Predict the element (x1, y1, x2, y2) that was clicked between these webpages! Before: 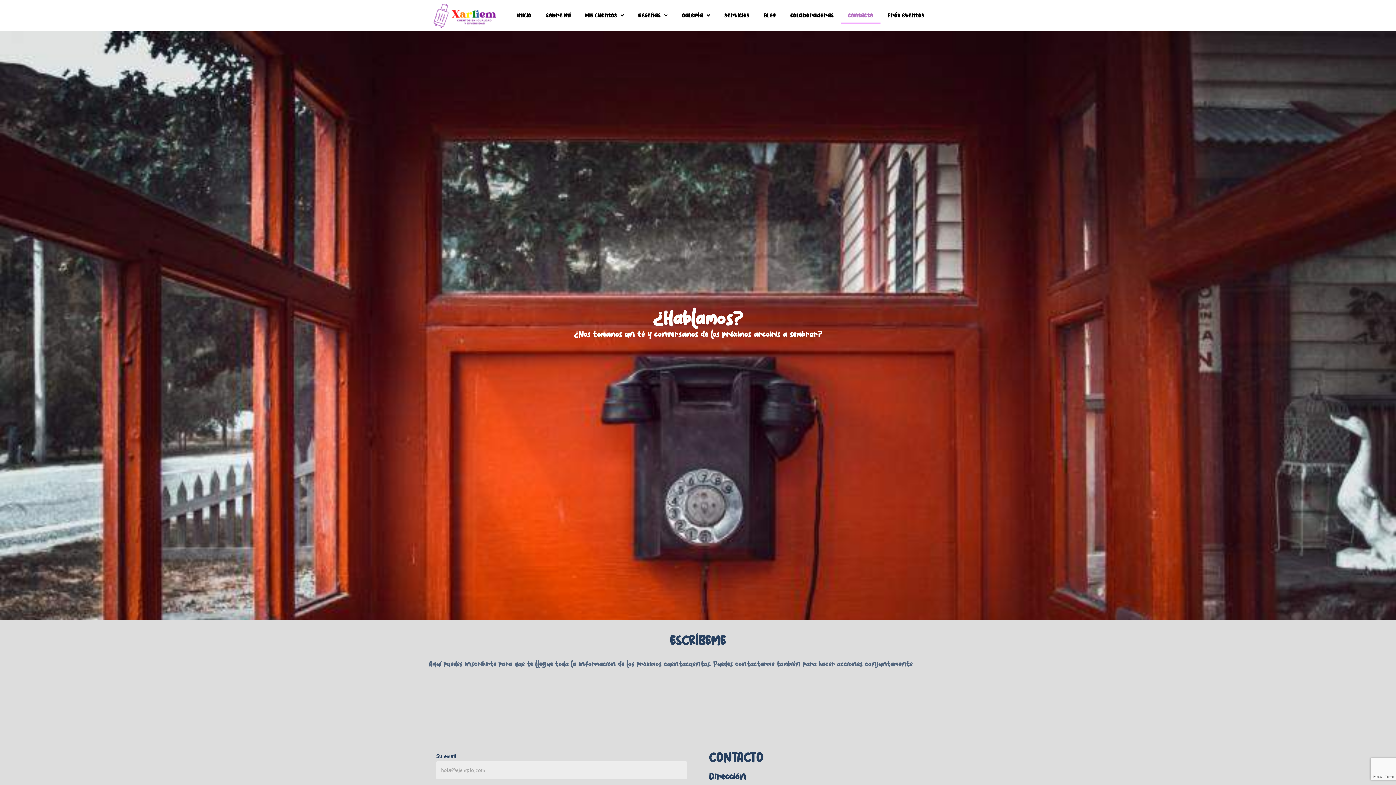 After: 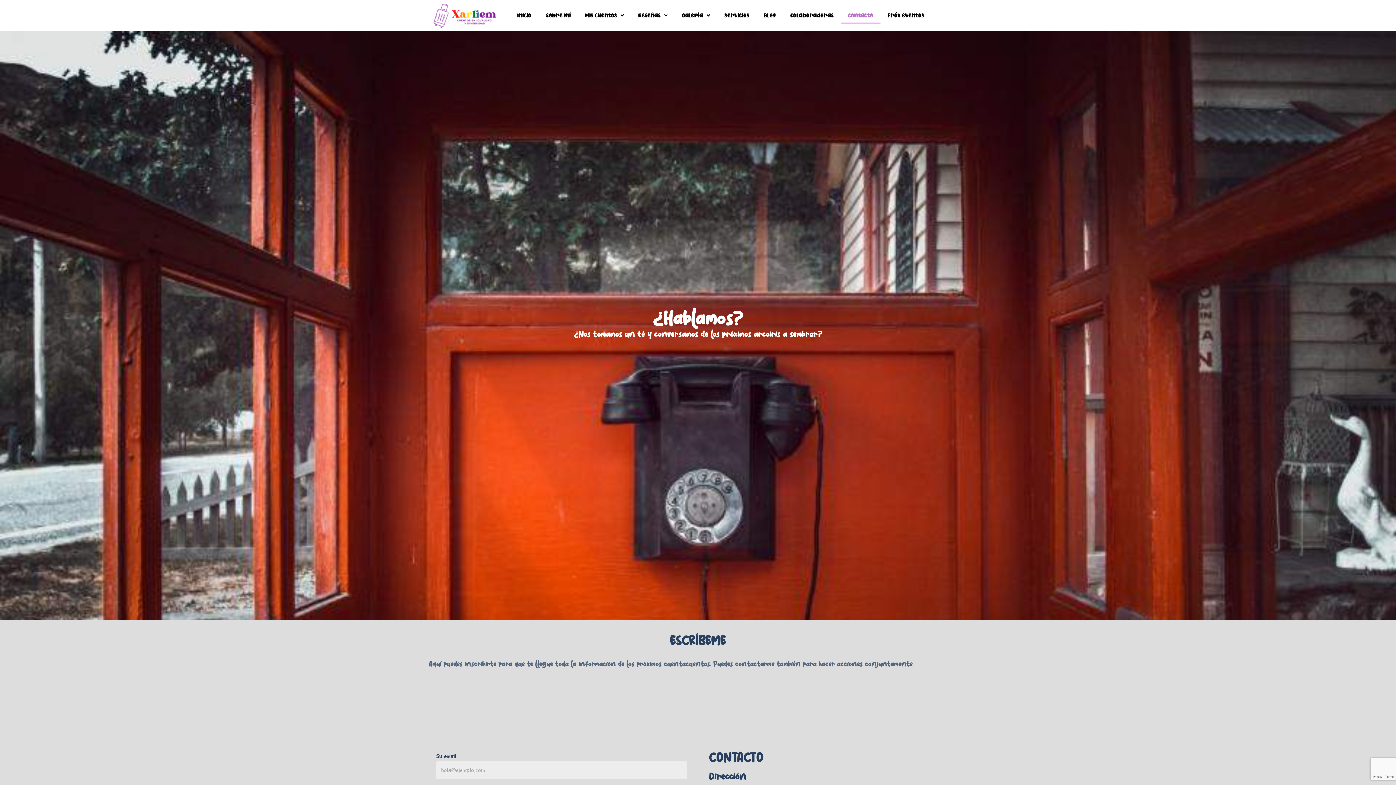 Action: bbox: (841, 6, 880, 23) label: Contacto